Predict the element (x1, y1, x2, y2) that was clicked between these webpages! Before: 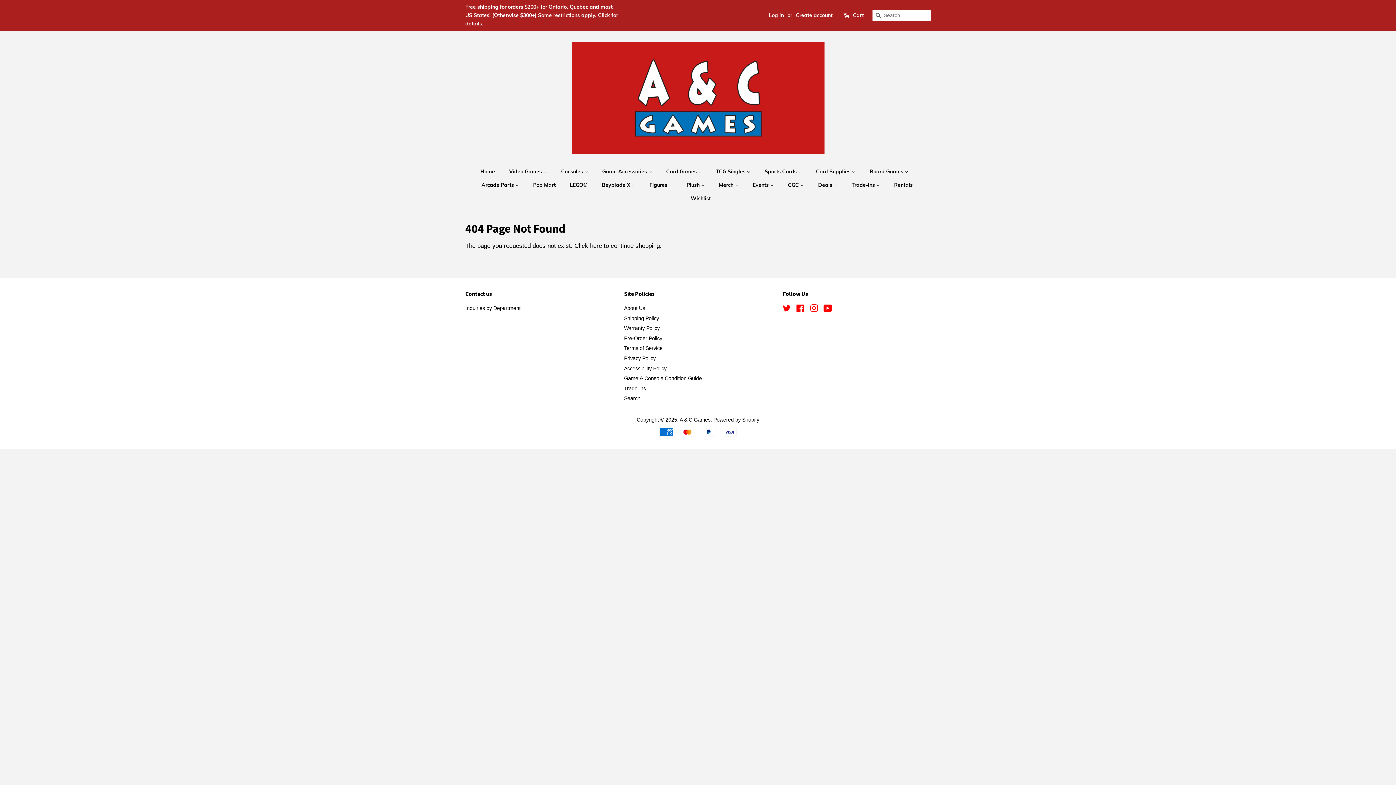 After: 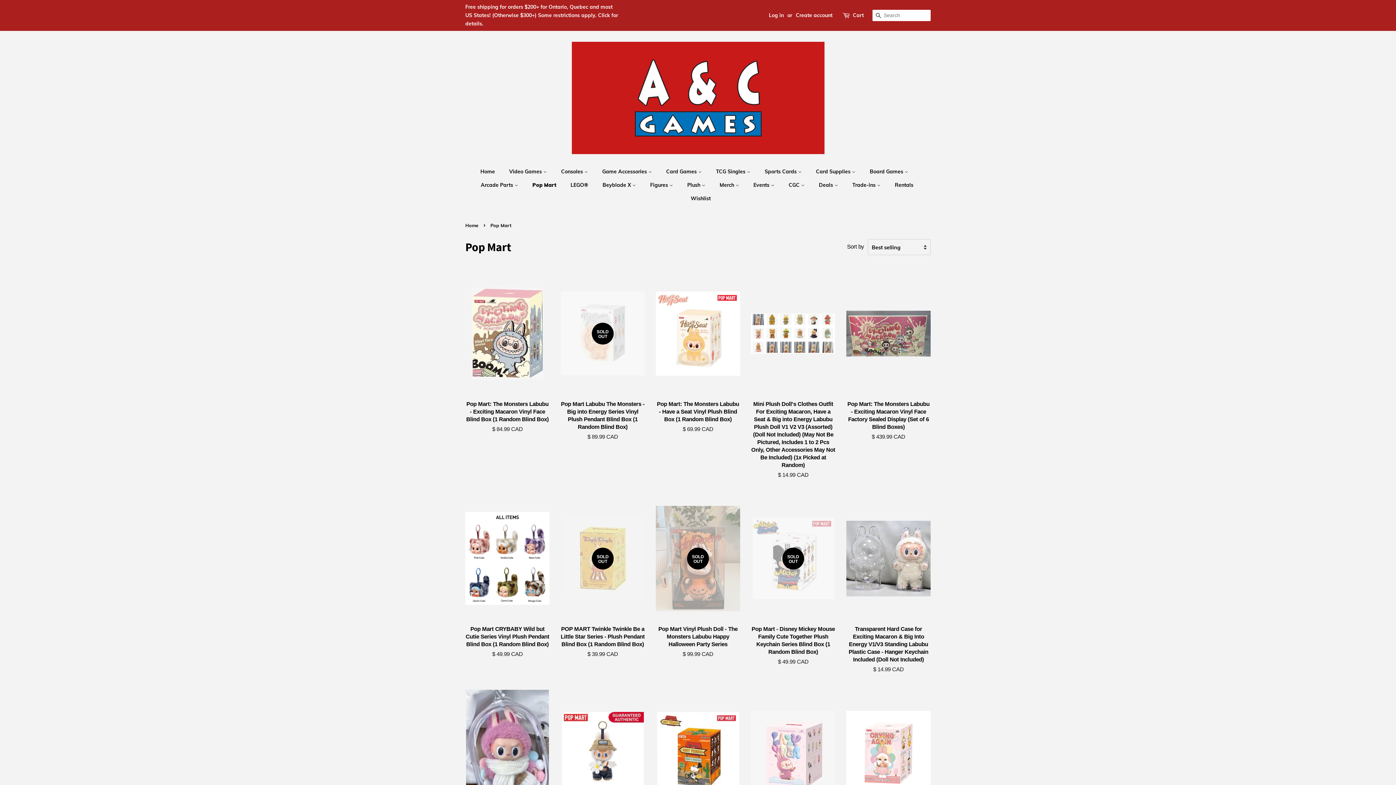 Action: bbox: (527, 178, 563, 192) label: Pop Mart